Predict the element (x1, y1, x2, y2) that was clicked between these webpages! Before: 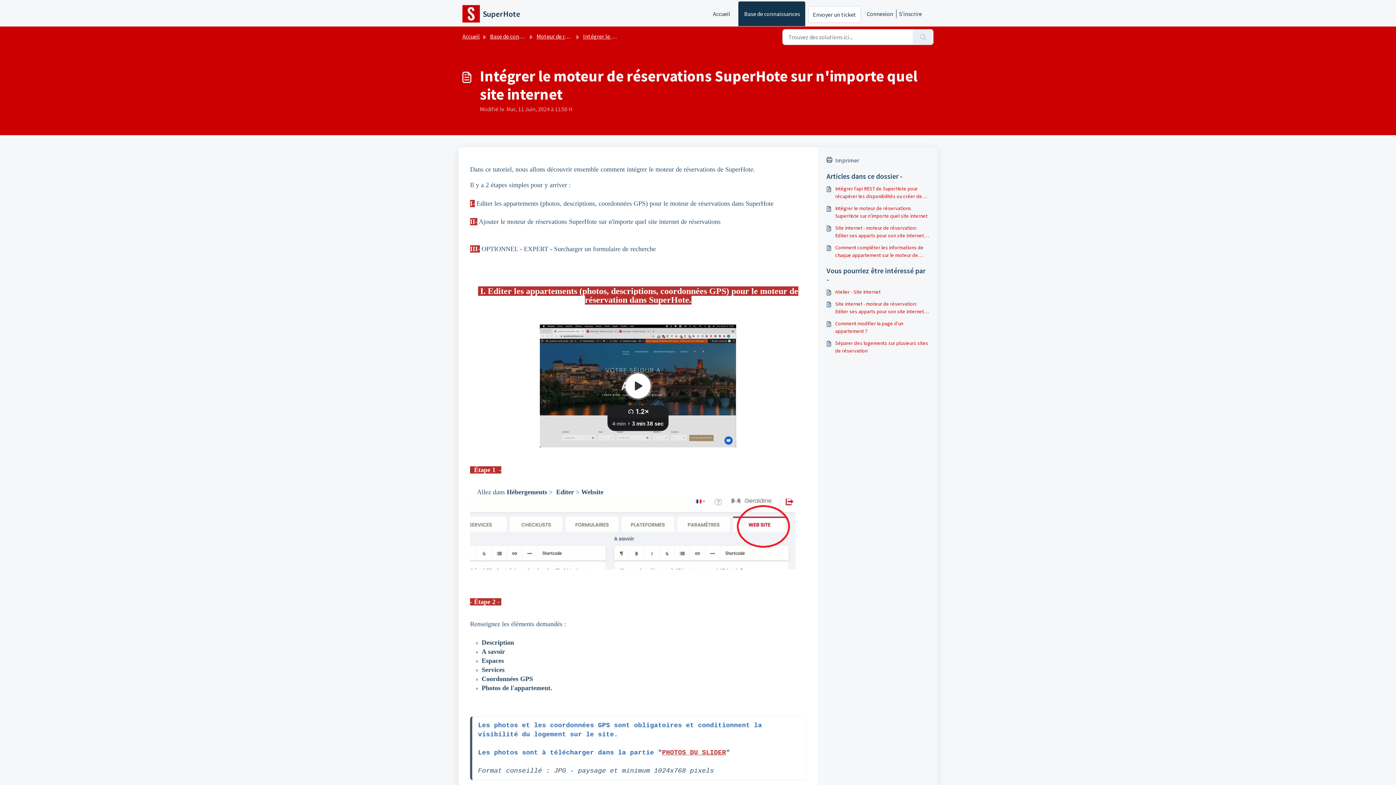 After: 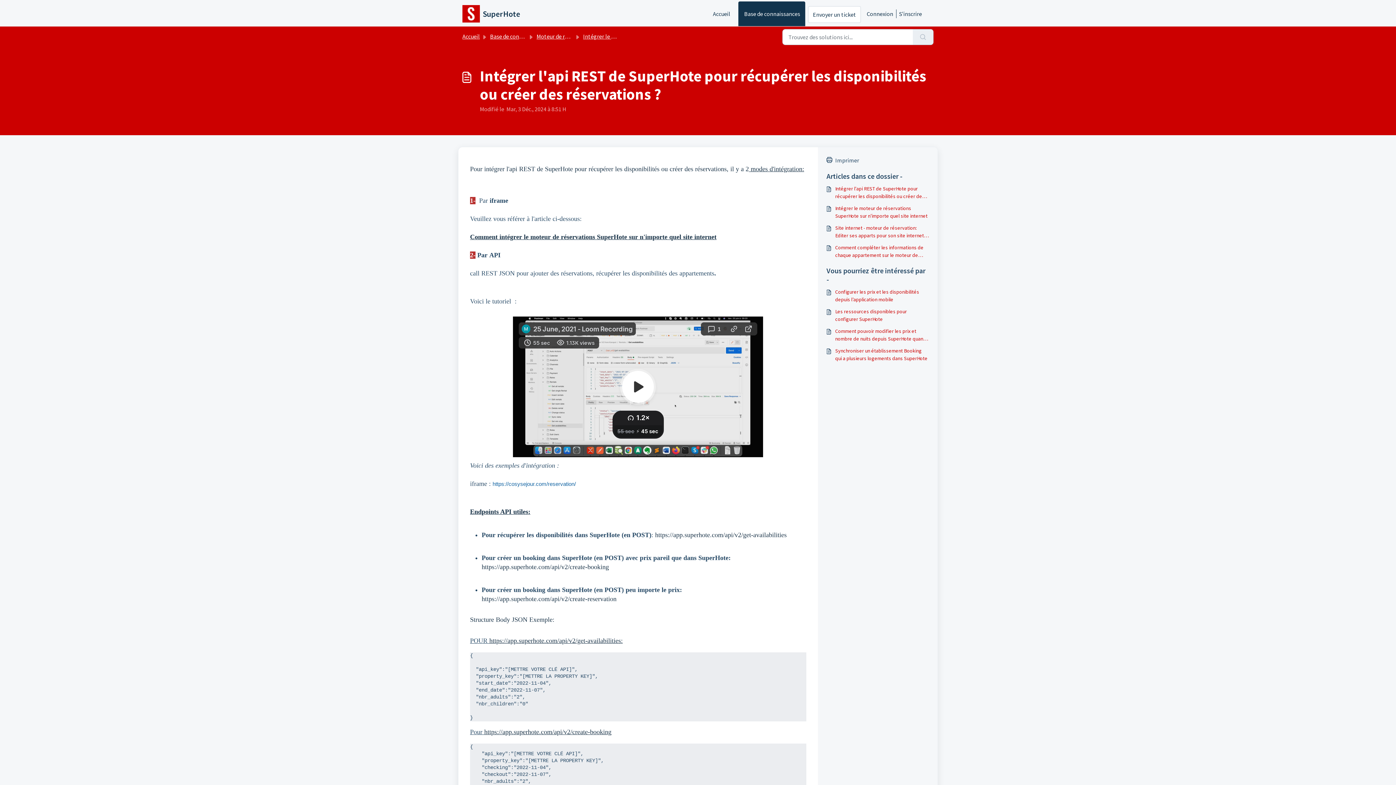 Action: bbox: (826, 185, 929, 200) label: Intégrer l'api REST de SuperHote pour récupérer les disponibilités ou créer des réservations ?